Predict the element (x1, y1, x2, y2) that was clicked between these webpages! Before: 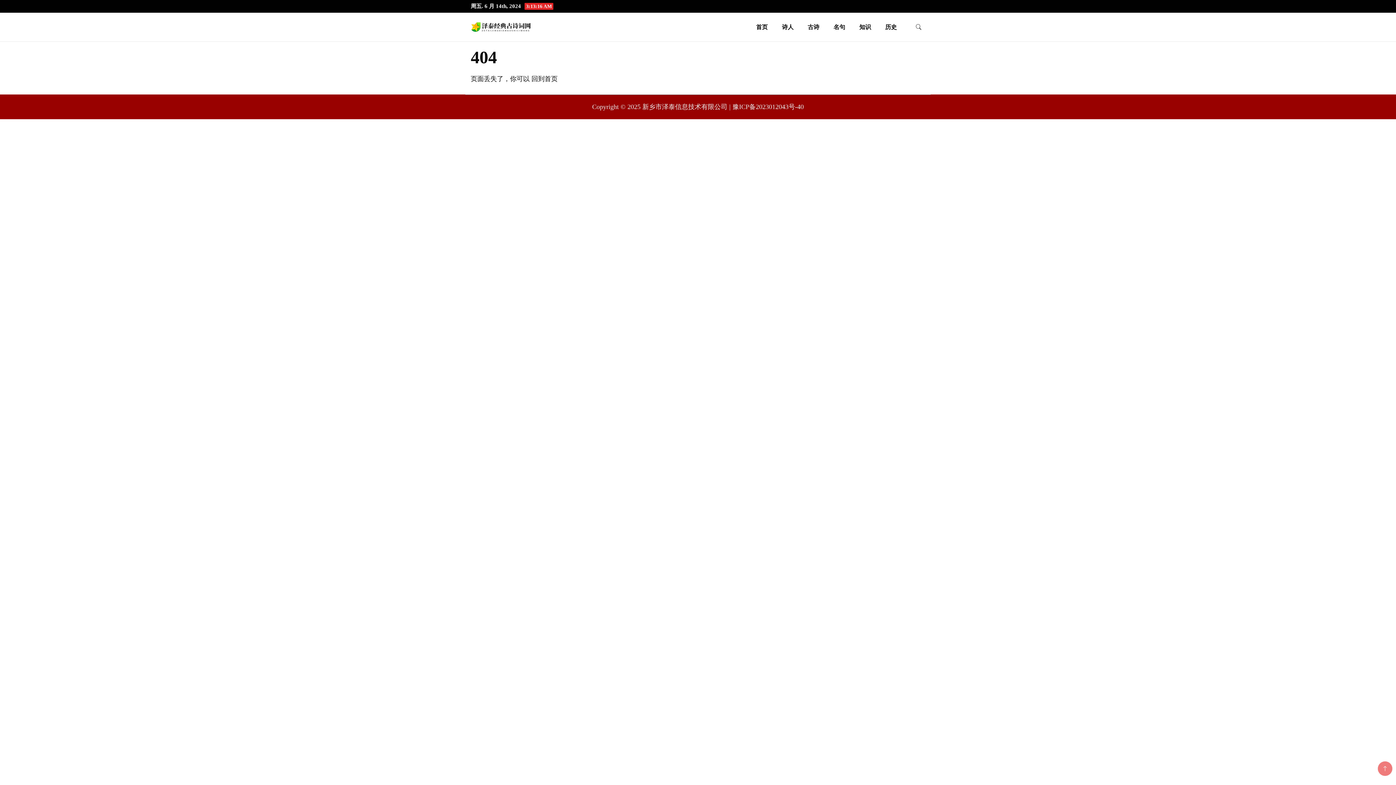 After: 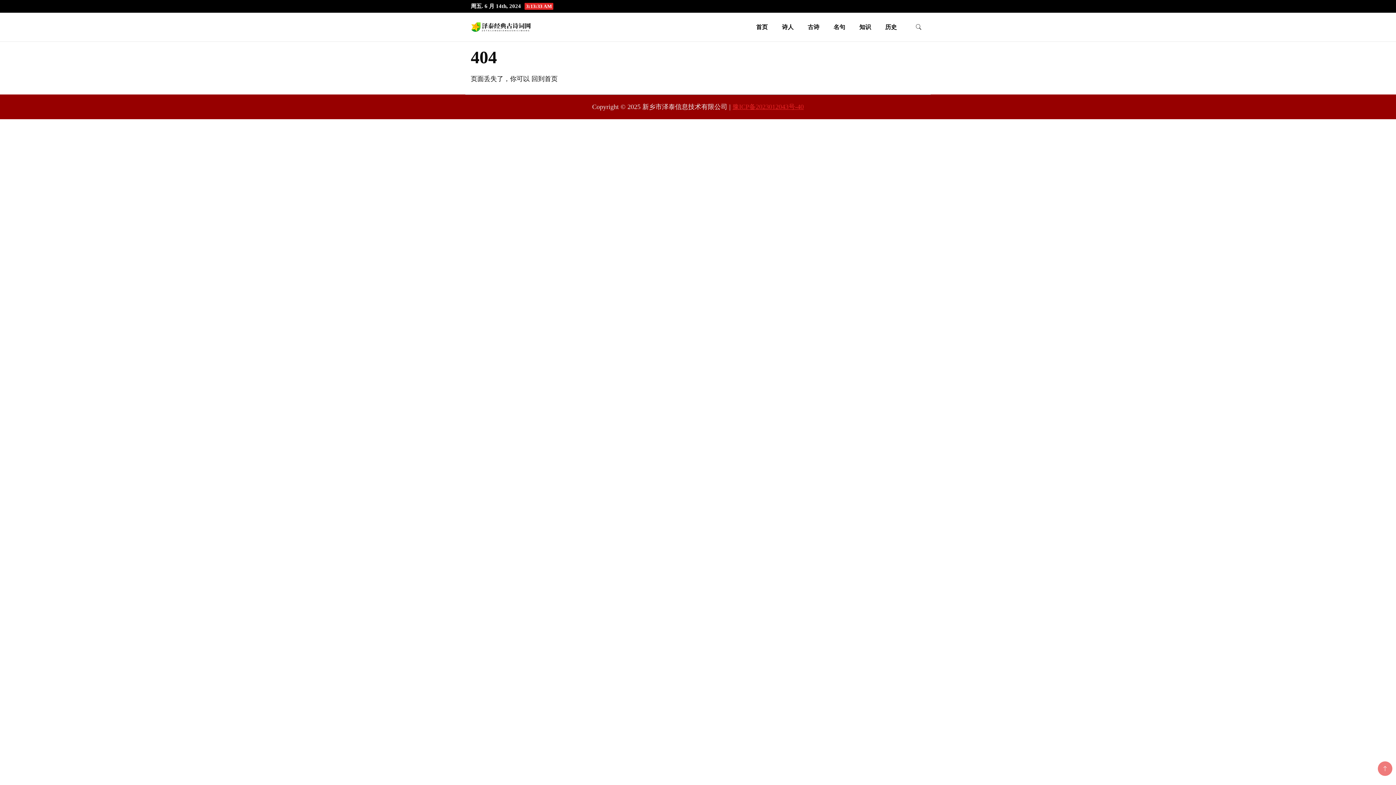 Action: label: 豫ICP备2023012043号-40 bbox: (732, 103, 804, 110)